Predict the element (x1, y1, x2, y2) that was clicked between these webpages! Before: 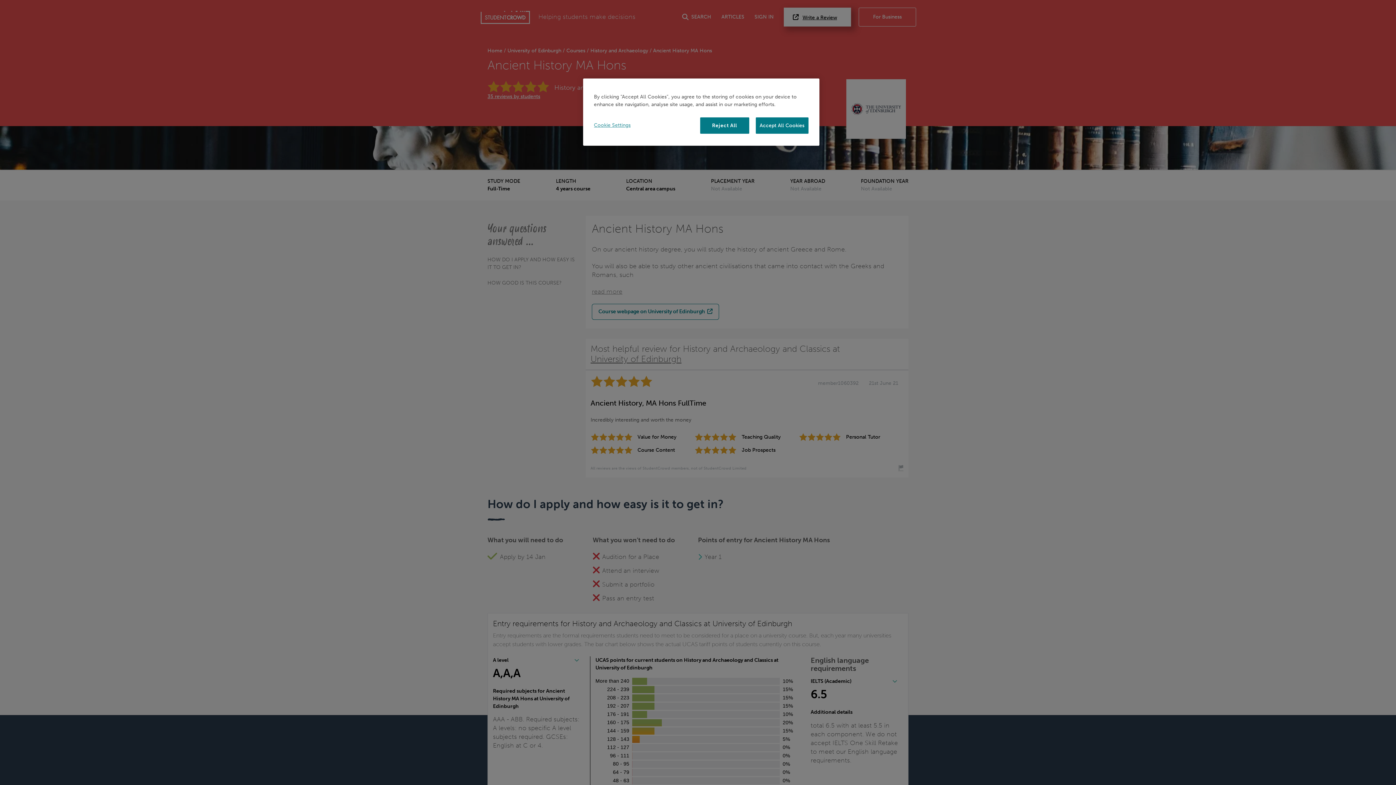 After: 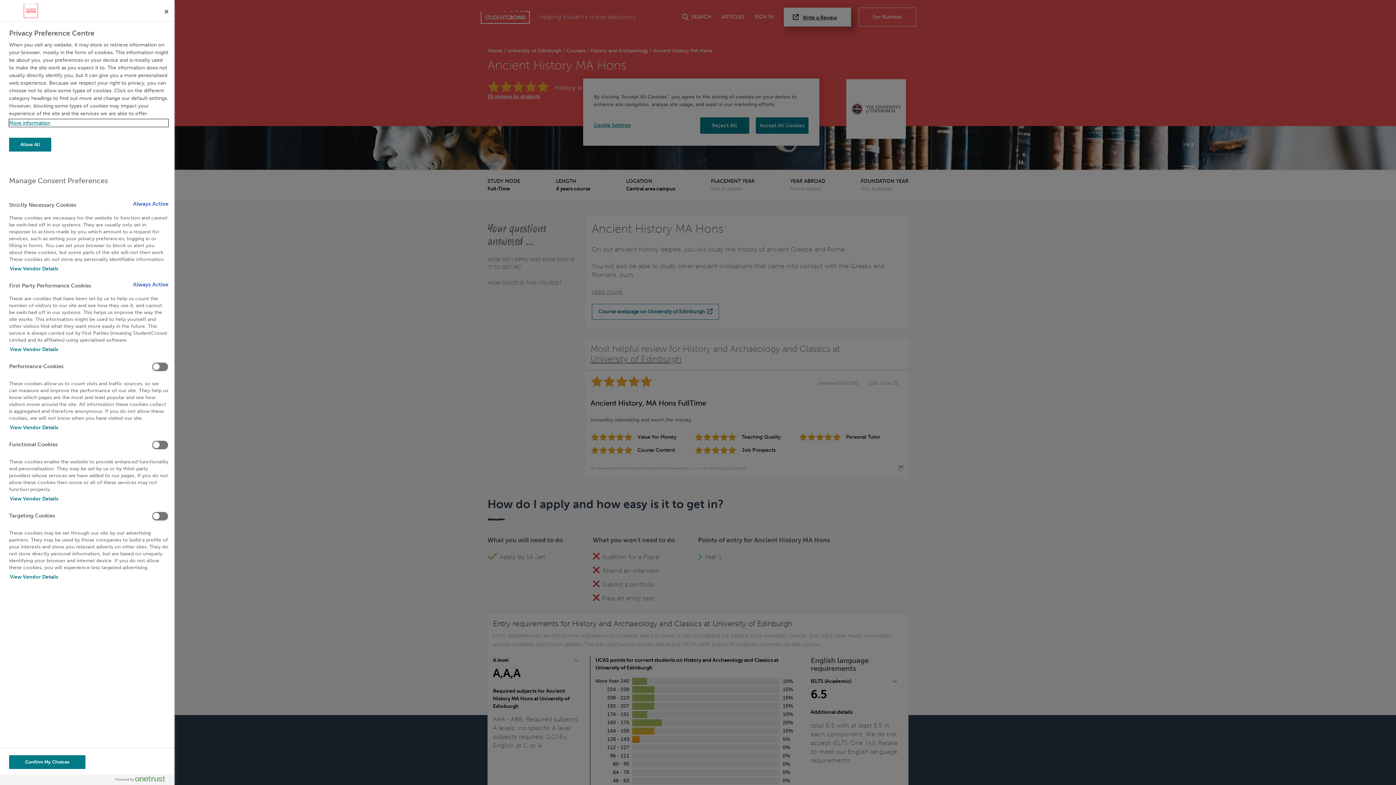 Action: label: Cookie Settings bbox: (594, 117, 643, 133)